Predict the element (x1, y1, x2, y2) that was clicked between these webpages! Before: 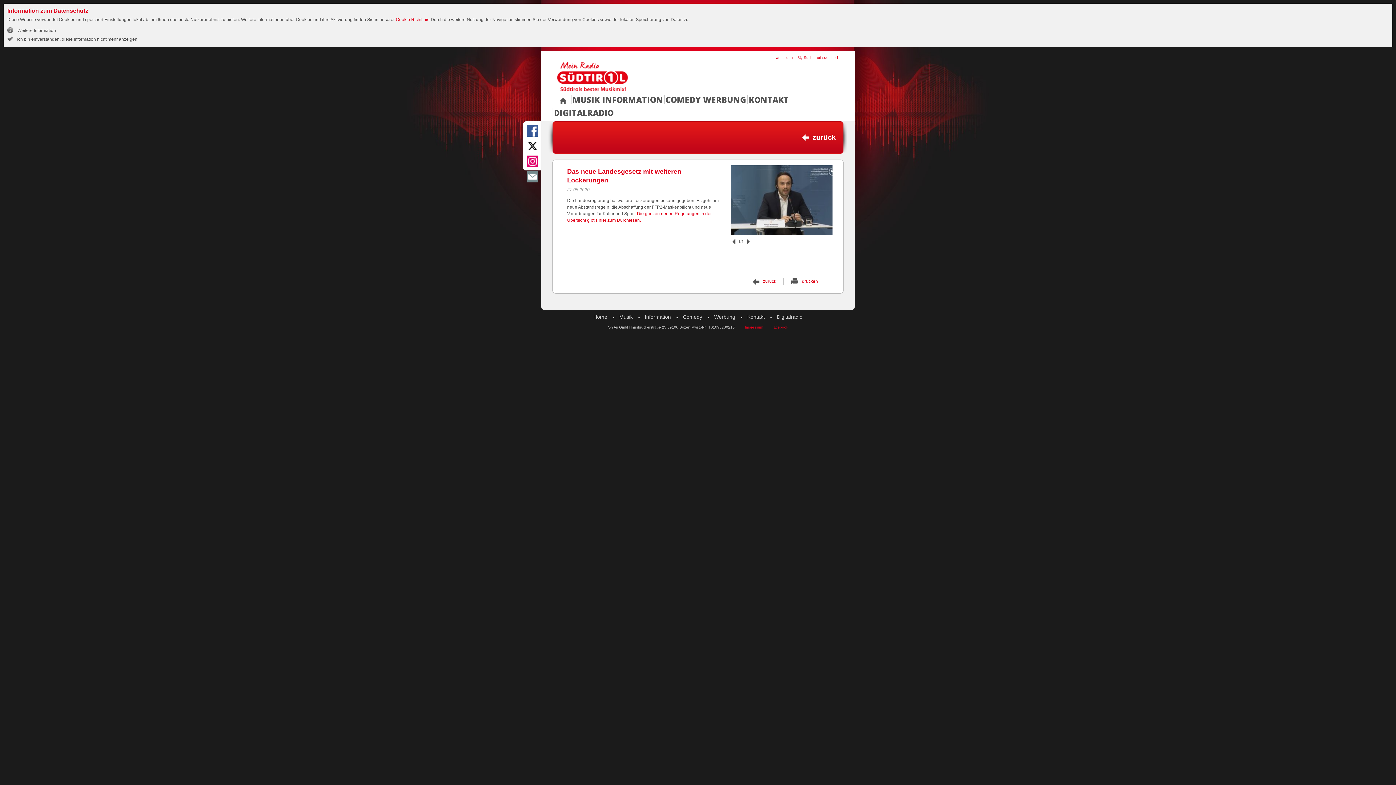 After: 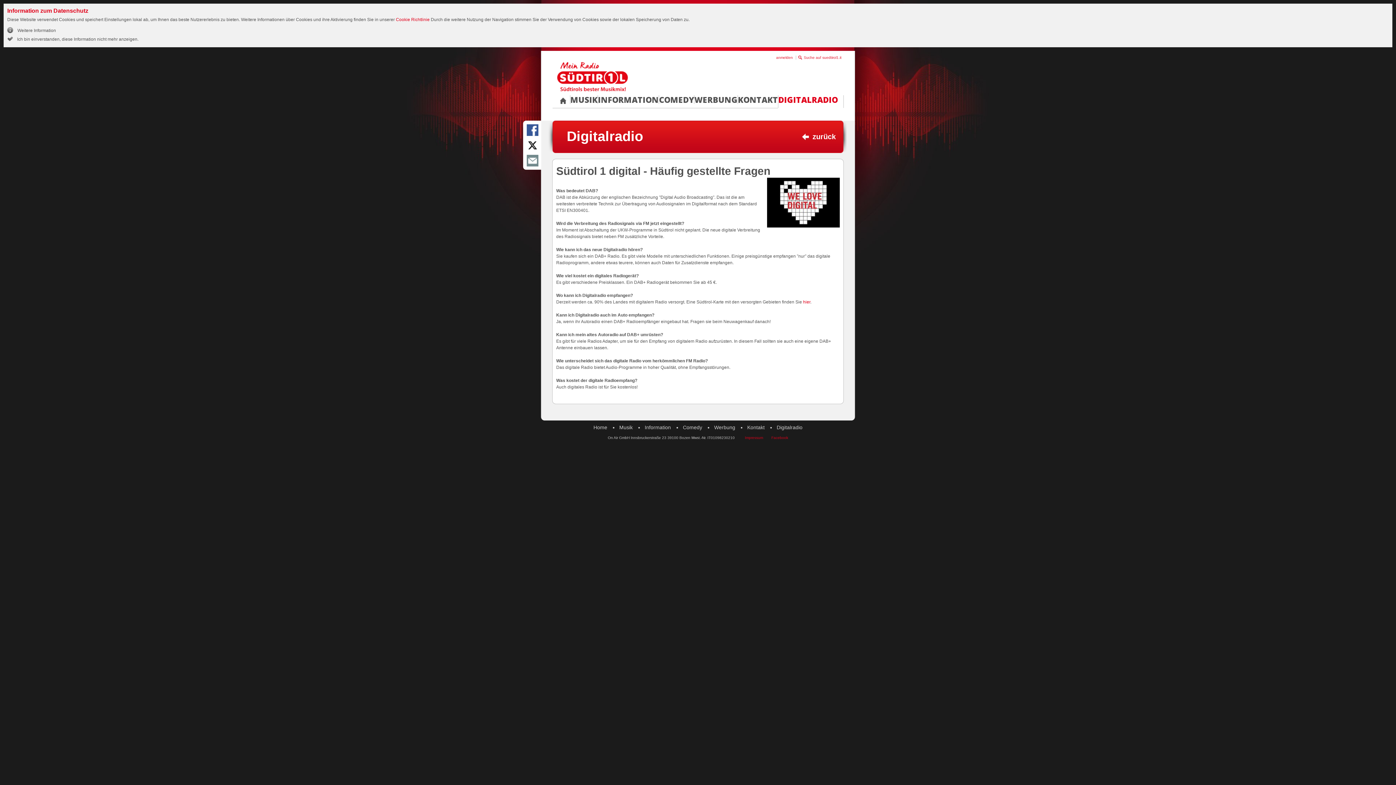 Action: bbox: (552, 108, 619, 117) label: DIGITALRADIO